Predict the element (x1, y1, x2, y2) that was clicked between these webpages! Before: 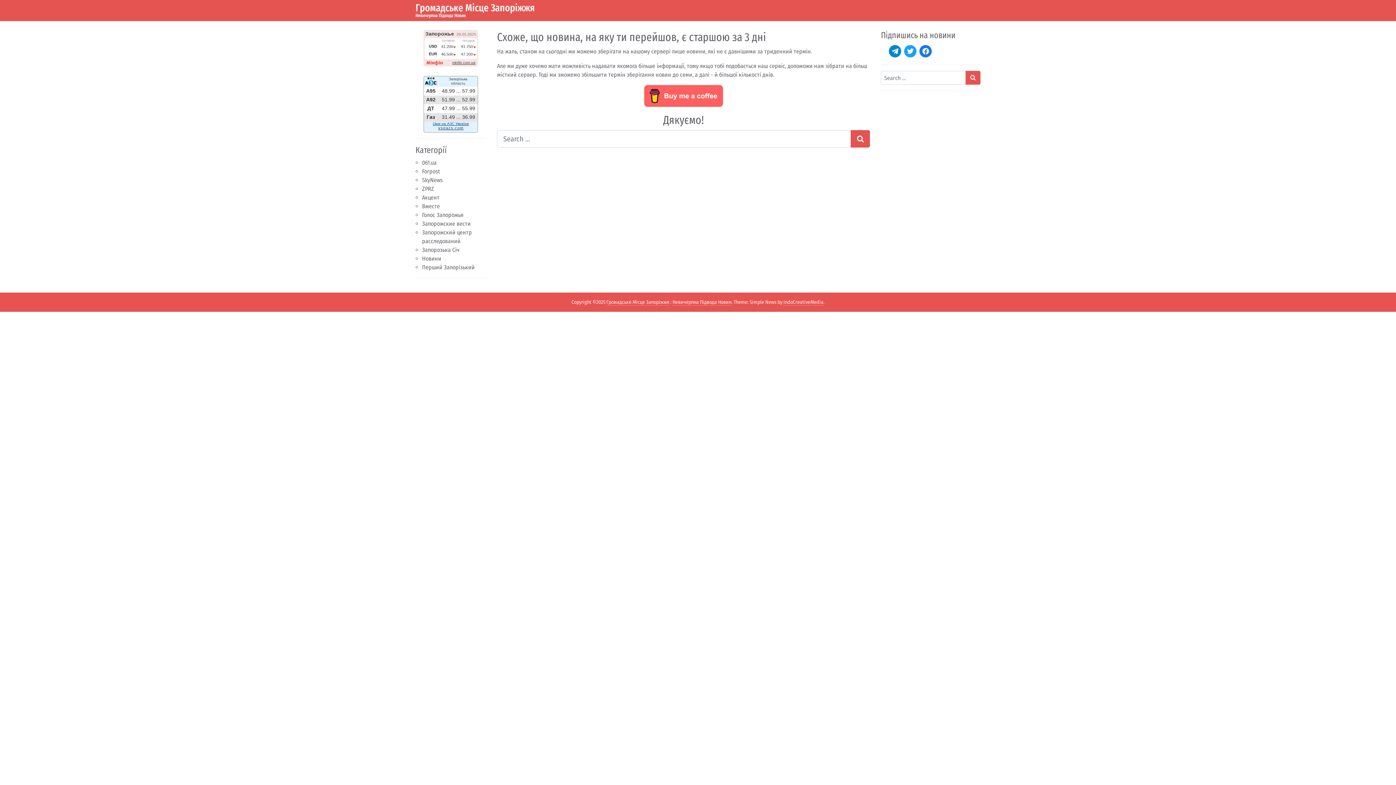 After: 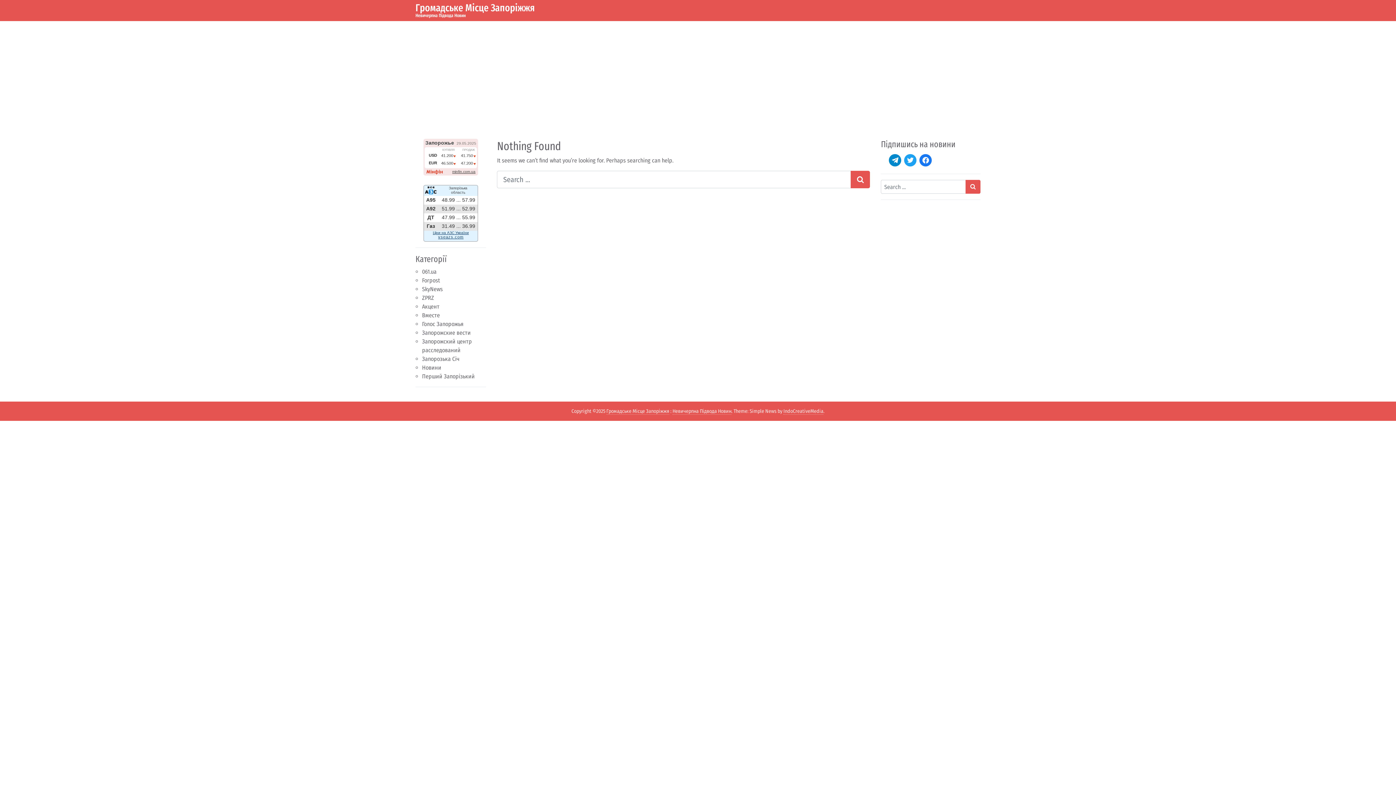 Action: bbox: (422, 264, 474, 270) label: Перший Запорізький